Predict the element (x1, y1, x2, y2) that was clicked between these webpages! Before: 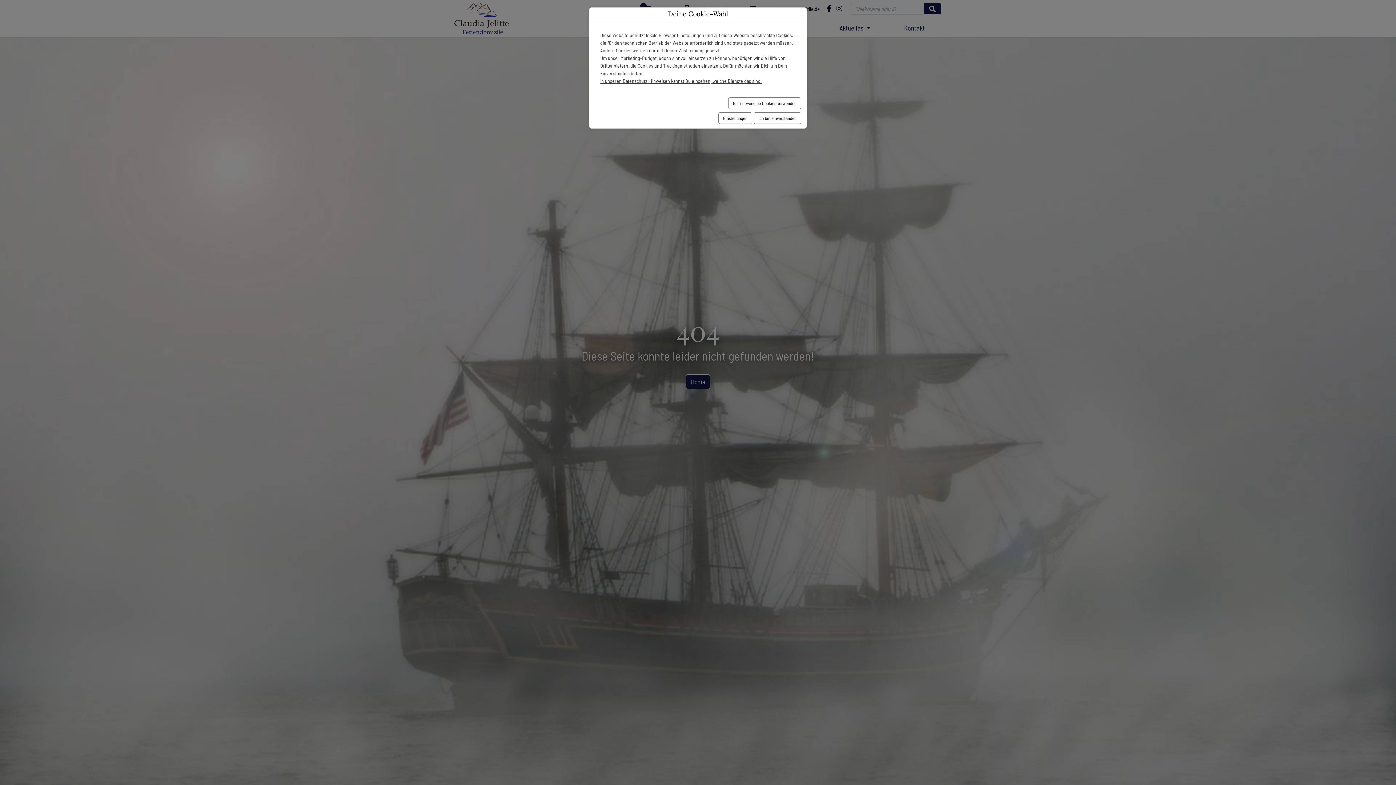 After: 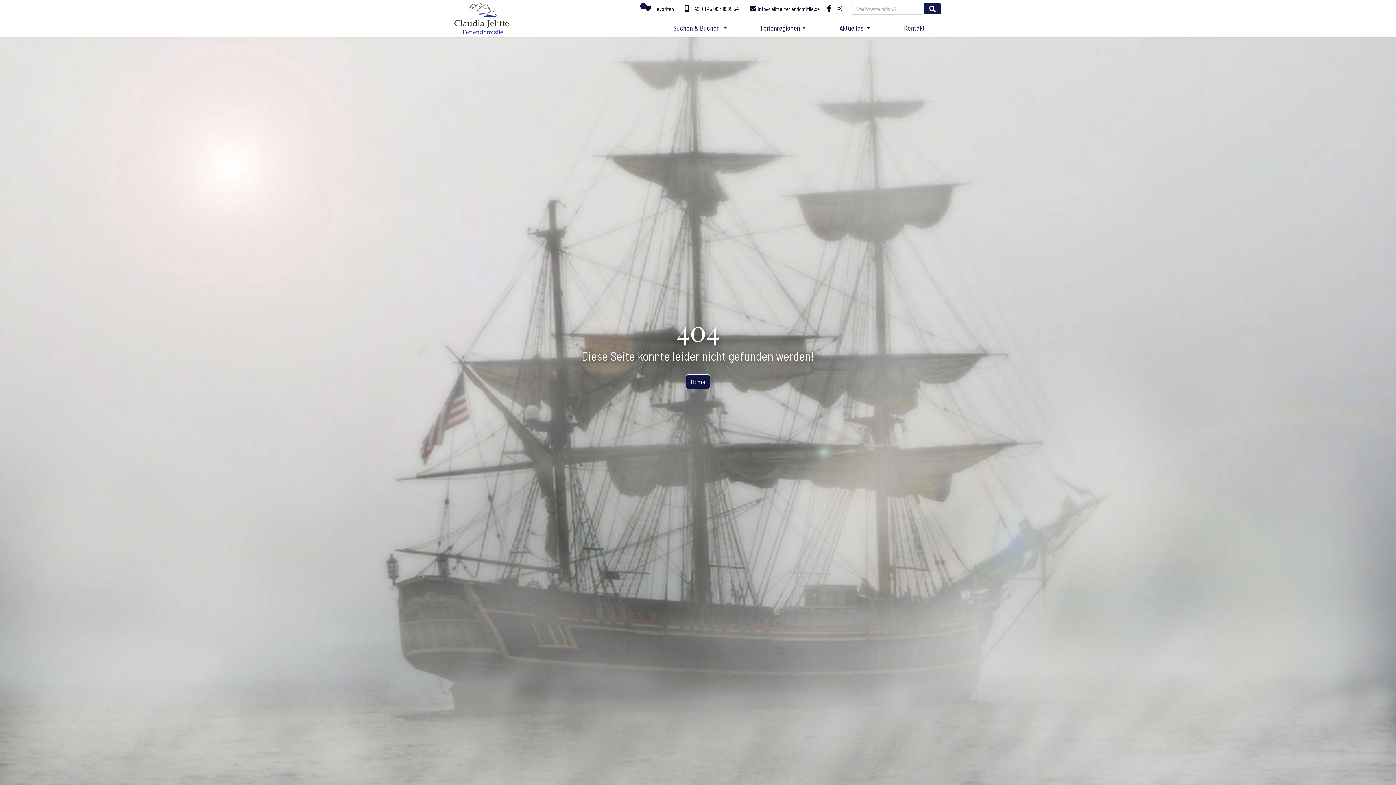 Action: bbox: (728, 97, 801, 109) label: Nur notwendige Cookies verwenden